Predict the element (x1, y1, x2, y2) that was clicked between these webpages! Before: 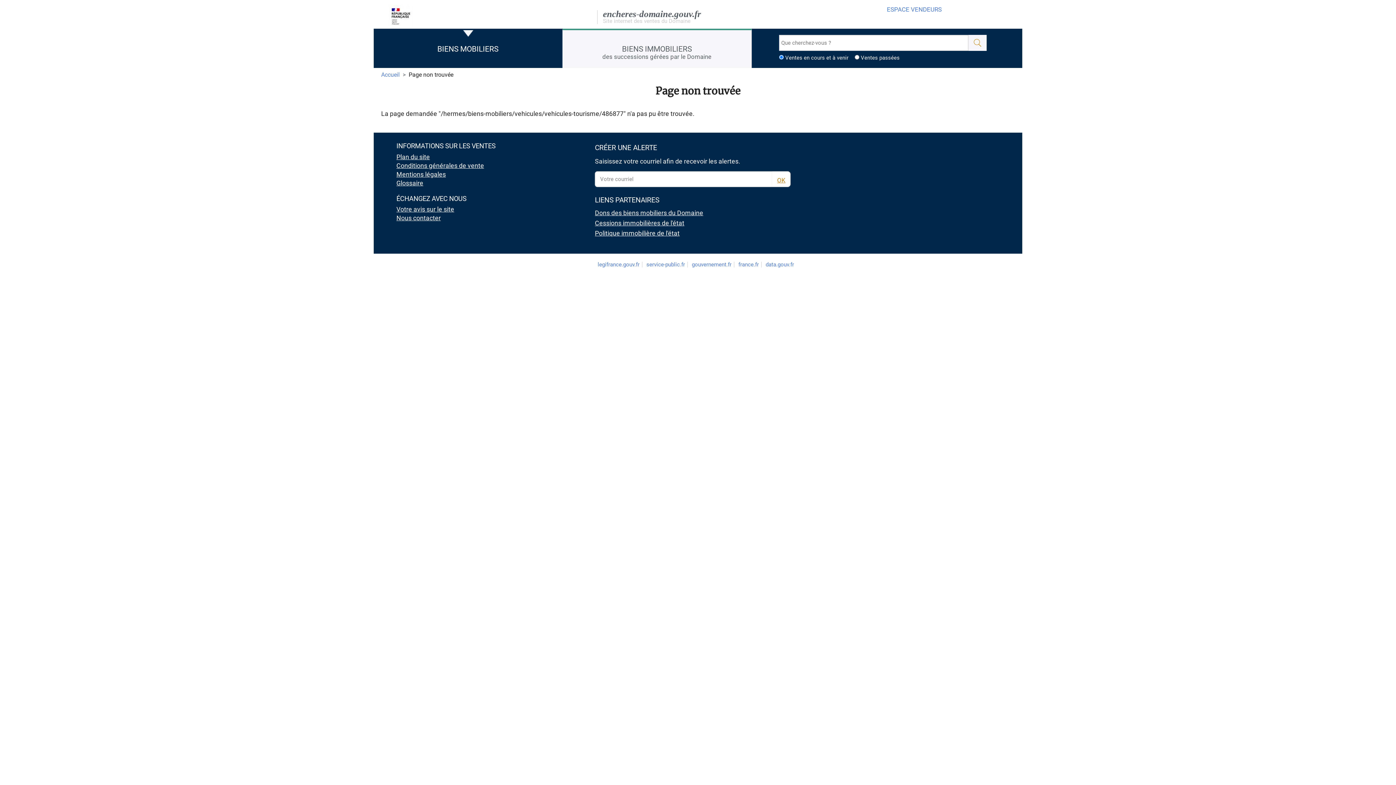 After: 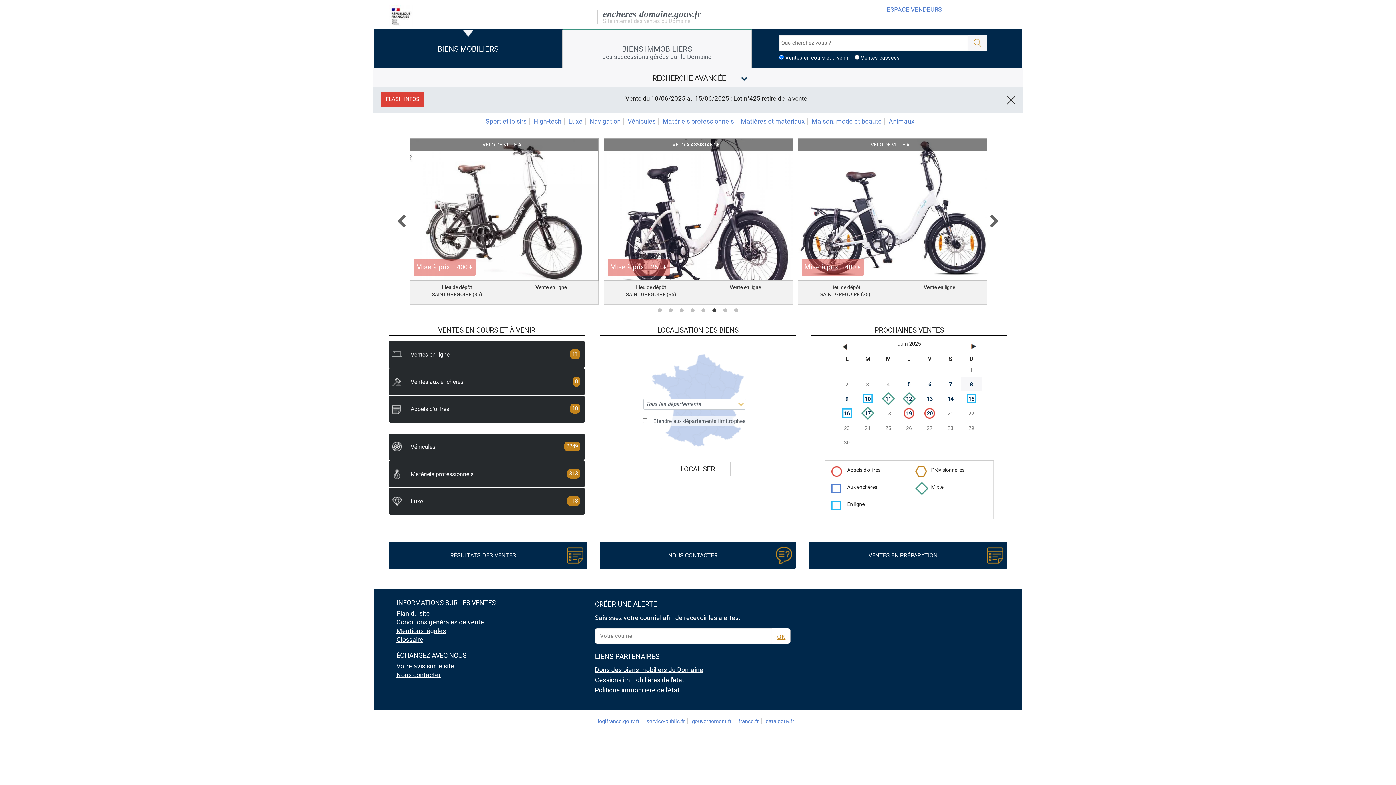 Action: bbox: (373, 30, 562, 68) label: BIENS MOBILIERS